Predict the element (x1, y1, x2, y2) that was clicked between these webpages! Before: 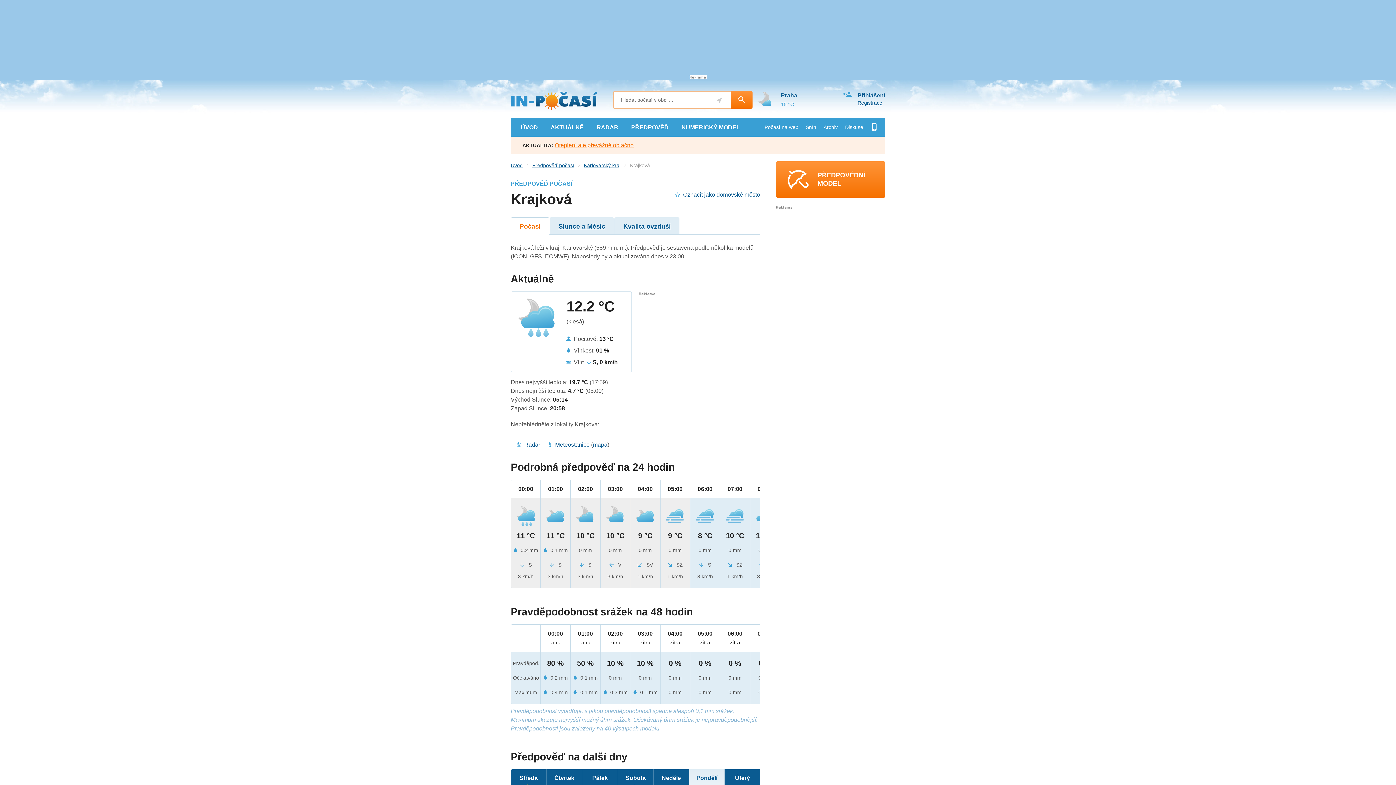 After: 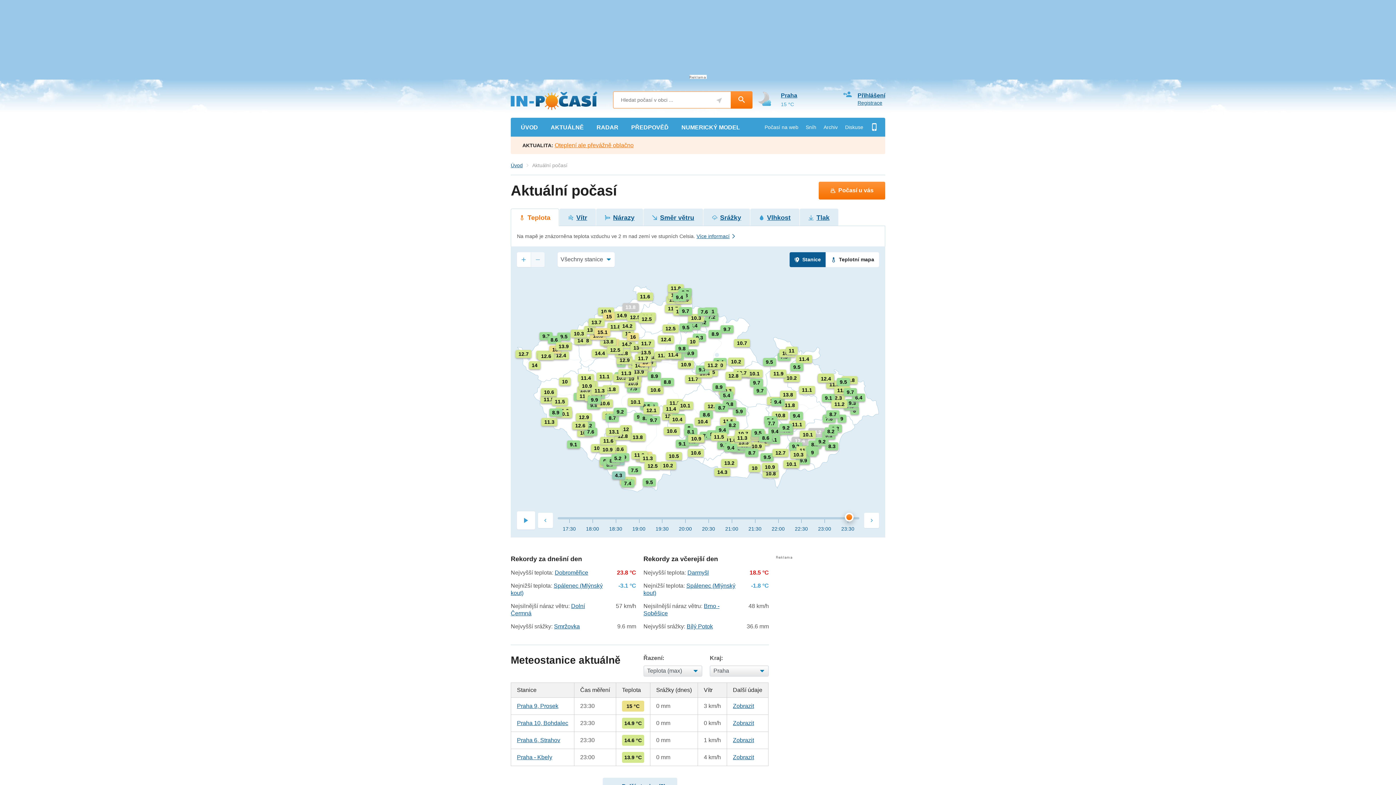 Action: bbox: (544, 118, 590, 136) label: AKTUÁLNĚ